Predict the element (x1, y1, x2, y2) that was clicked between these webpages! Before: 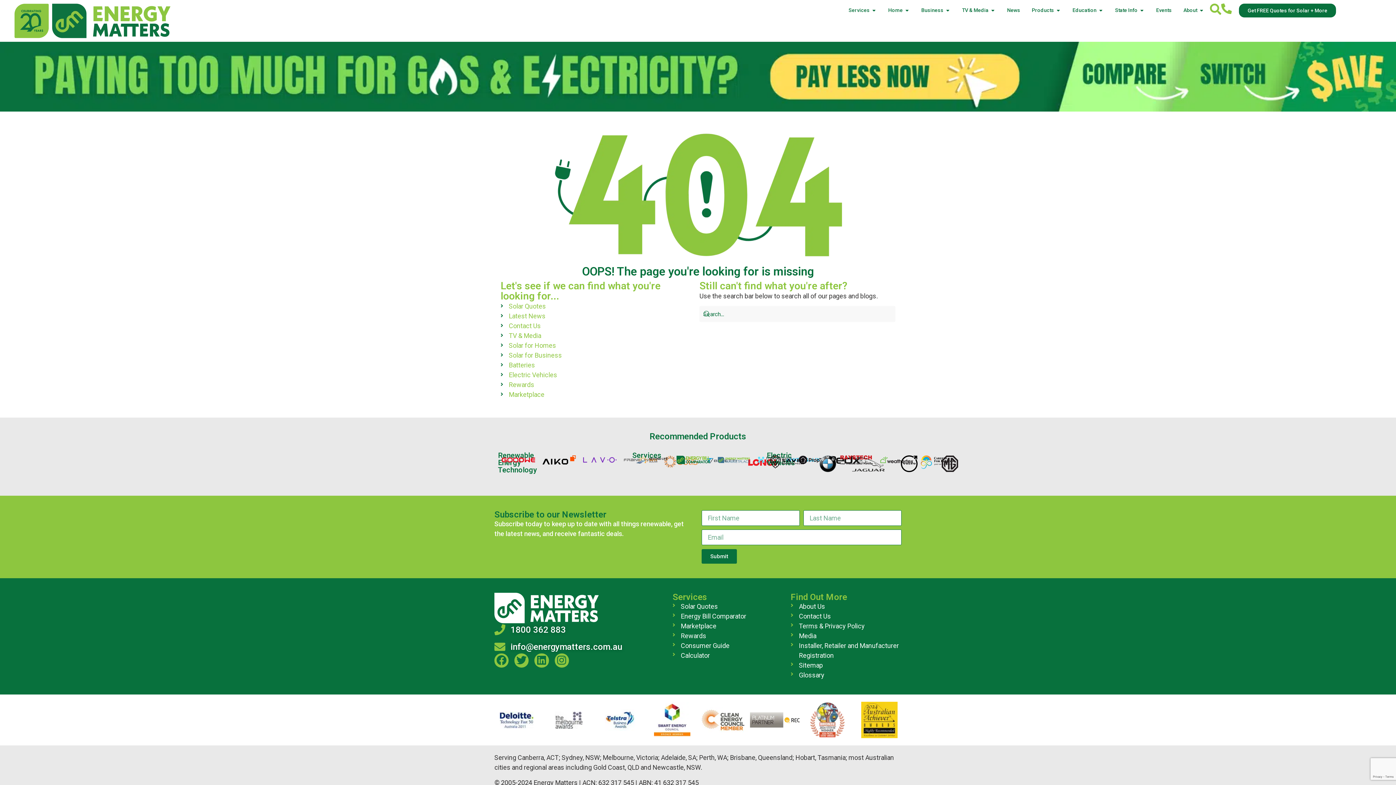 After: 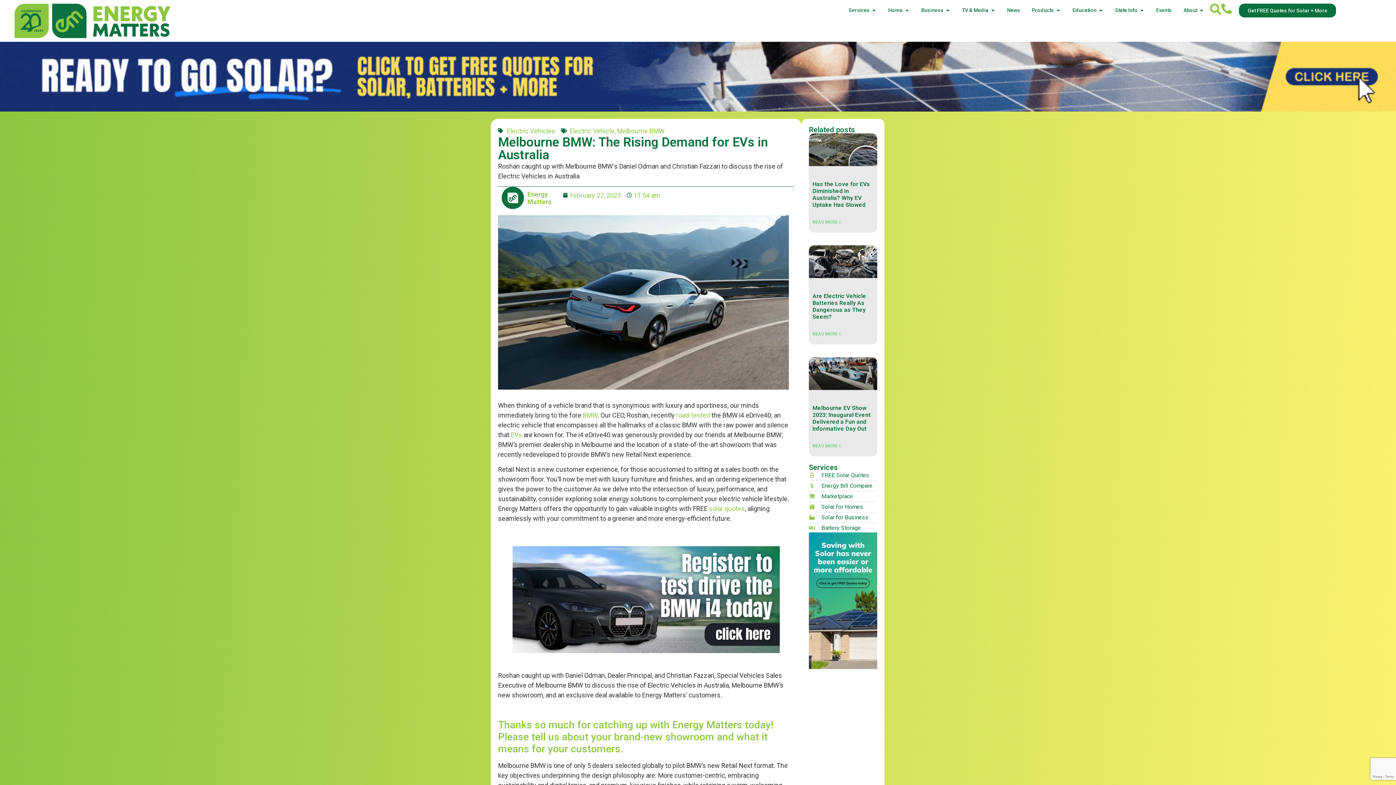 Action: bbox: (811, 455, 844, 472)